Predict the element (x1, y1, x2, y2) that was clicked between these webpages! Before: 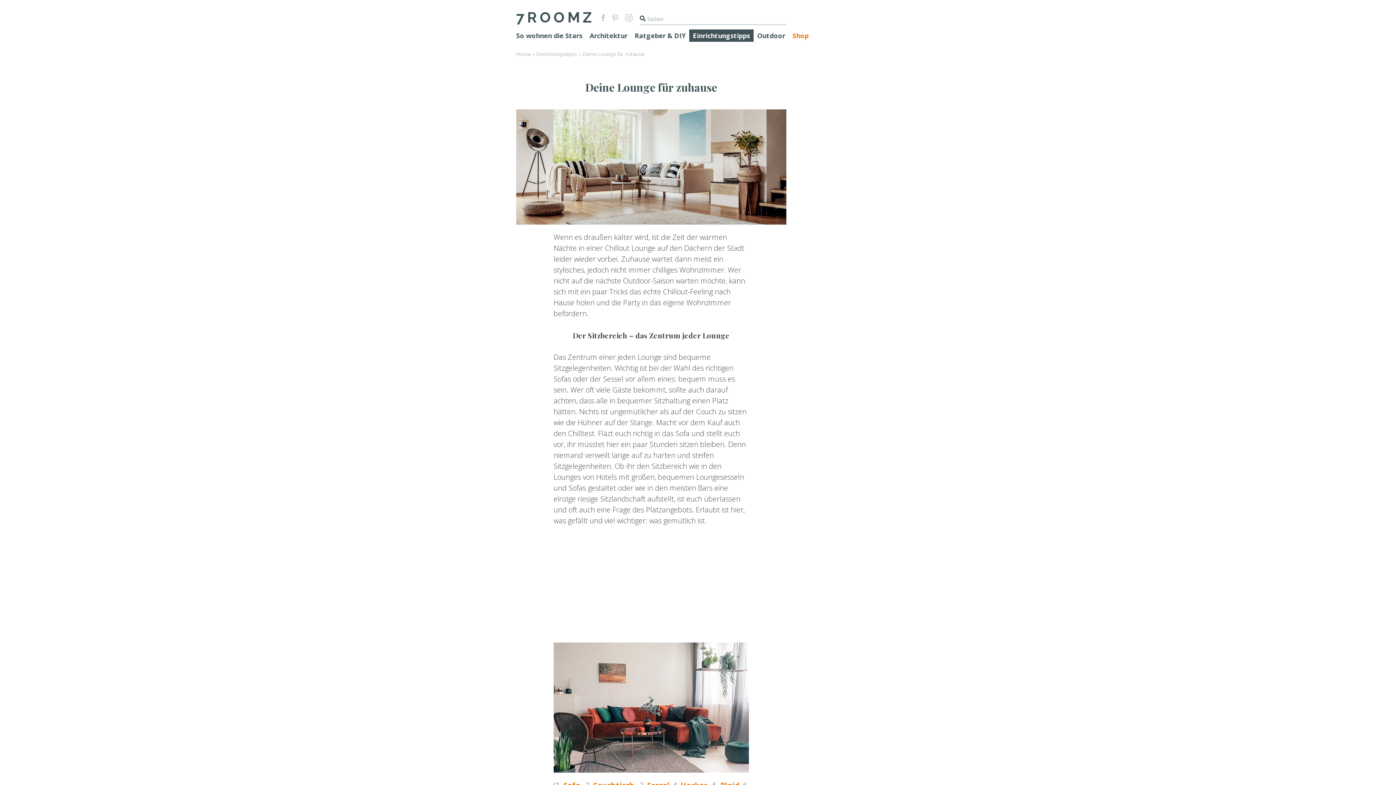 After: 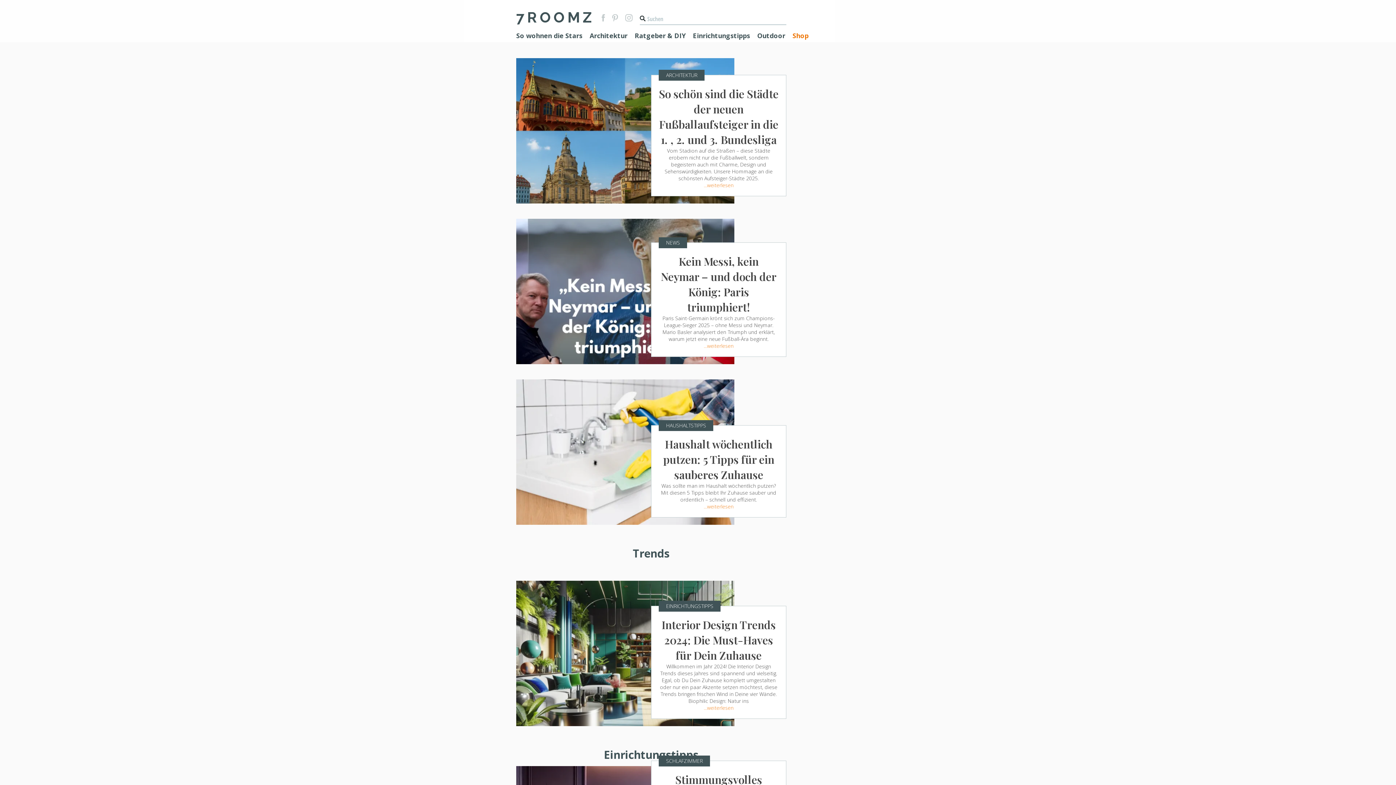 Action: label: Home bbox: (516, 51, 530, 57)